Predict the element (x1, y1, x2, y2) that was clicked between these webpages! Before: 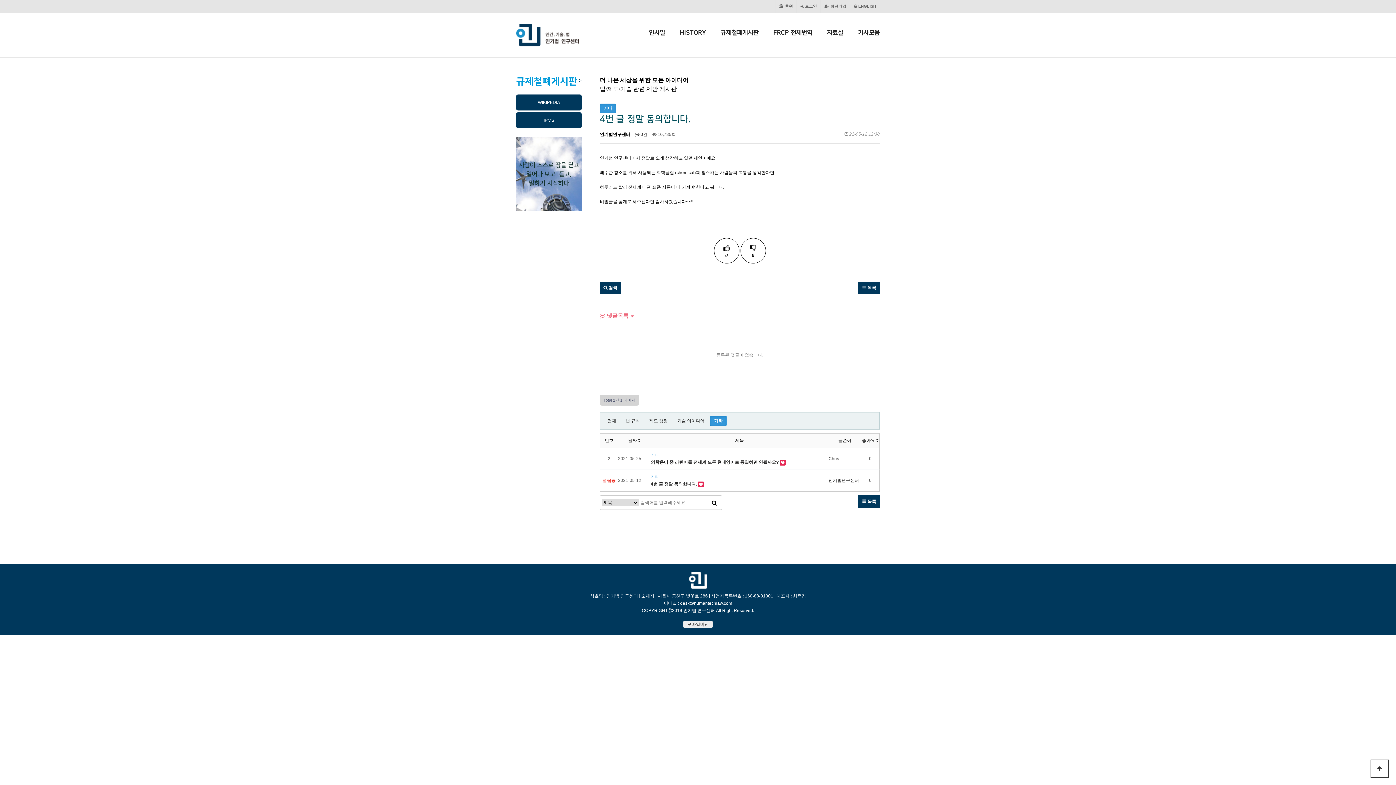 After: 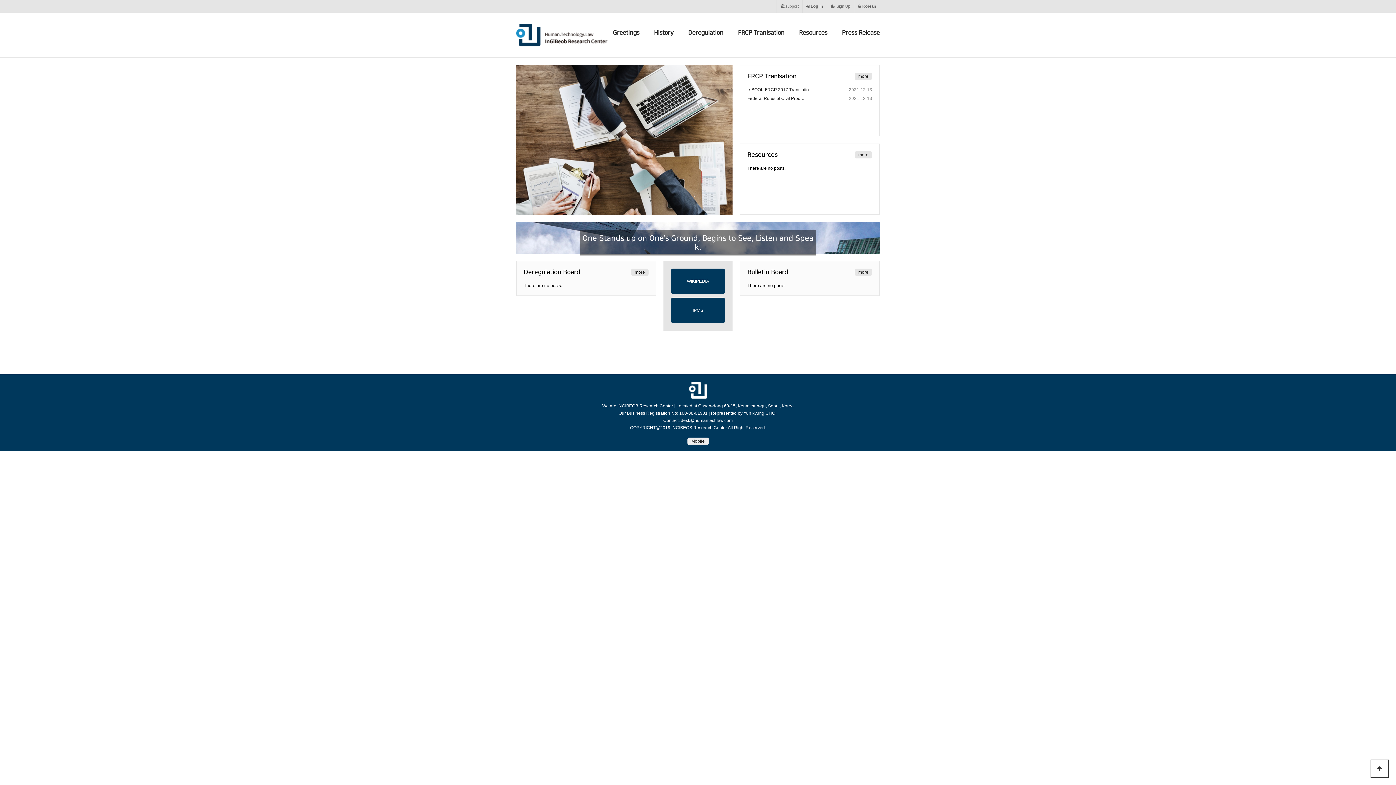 Action: label:  ENGLISH bbox: (850, 0, 880, 12)